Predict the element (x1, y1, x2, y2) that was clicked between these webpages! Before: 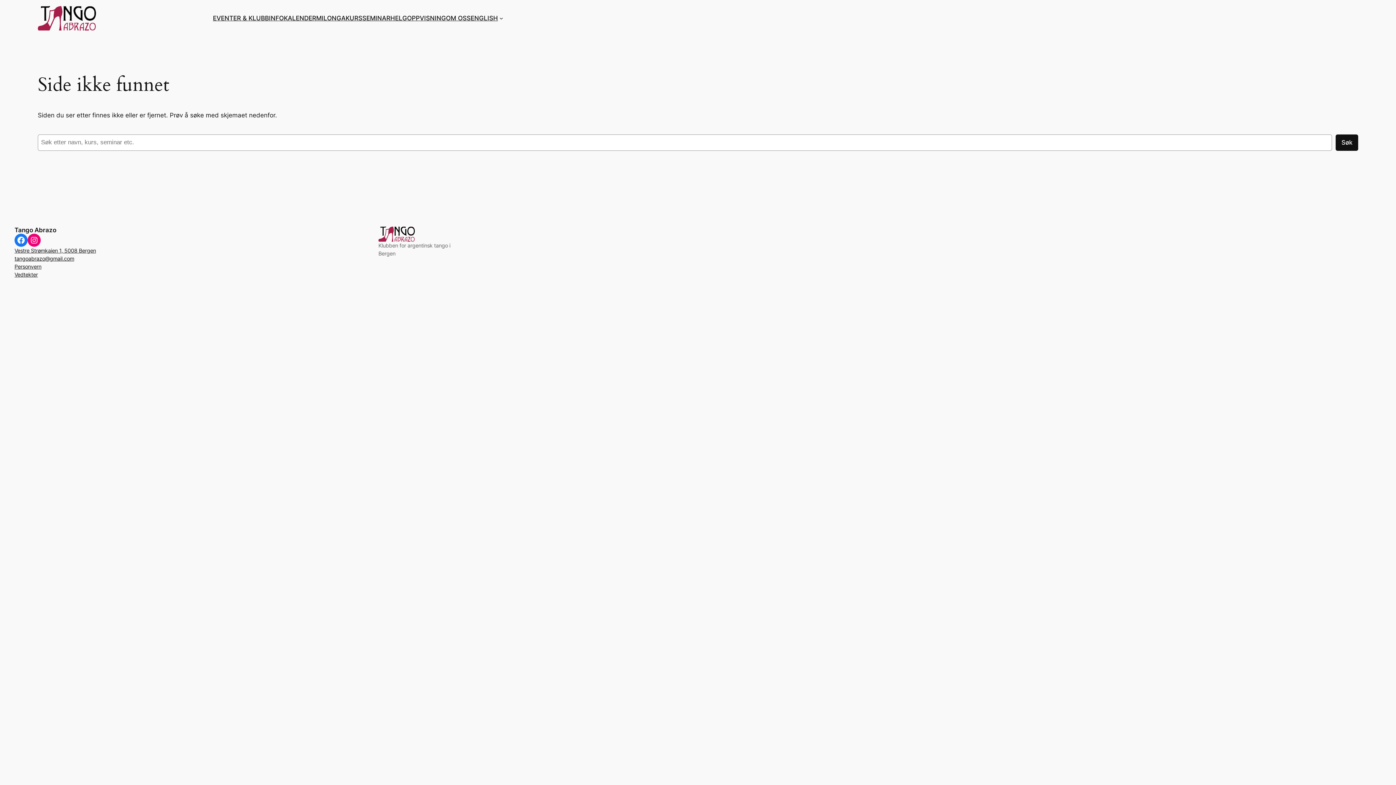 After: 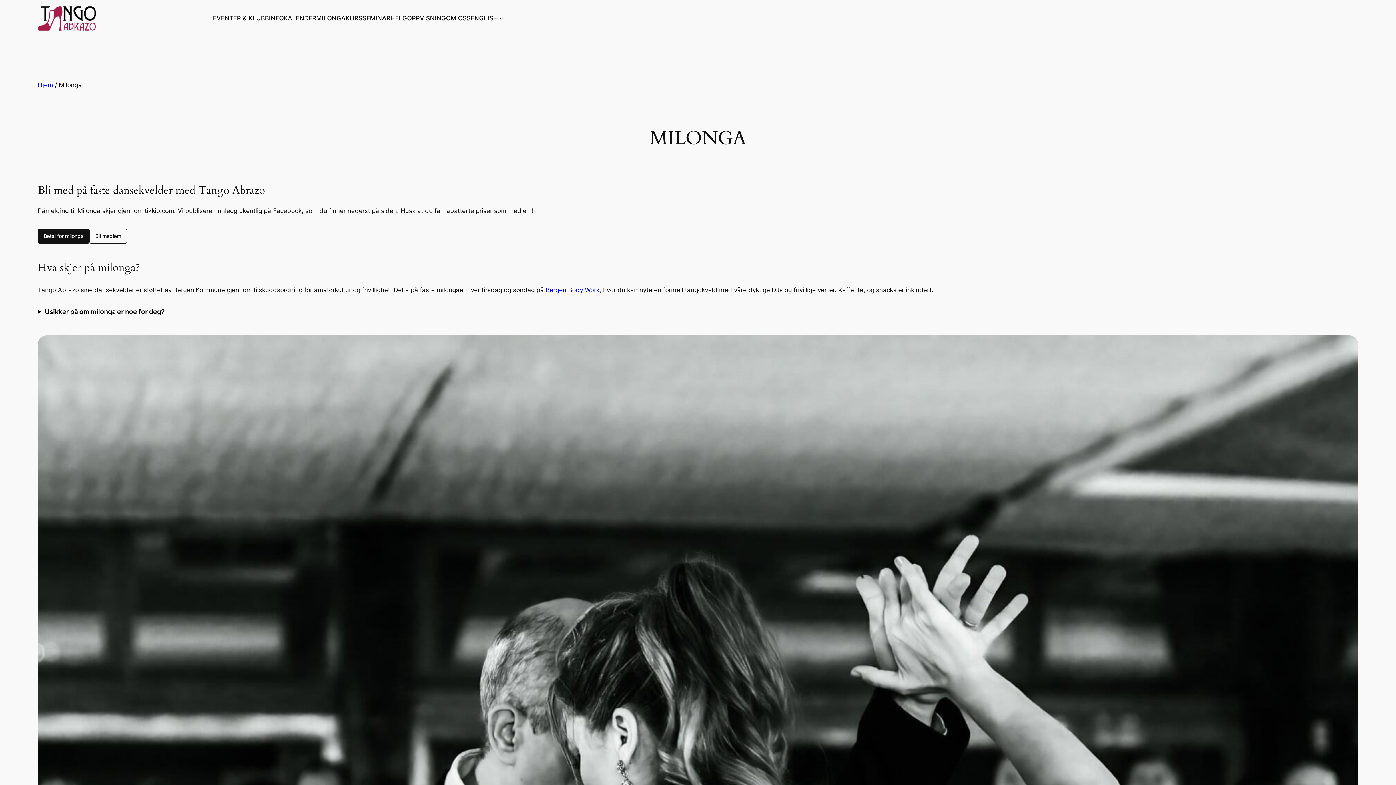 Action: label: MILONGA bbox: (316, 13, 345, 22)